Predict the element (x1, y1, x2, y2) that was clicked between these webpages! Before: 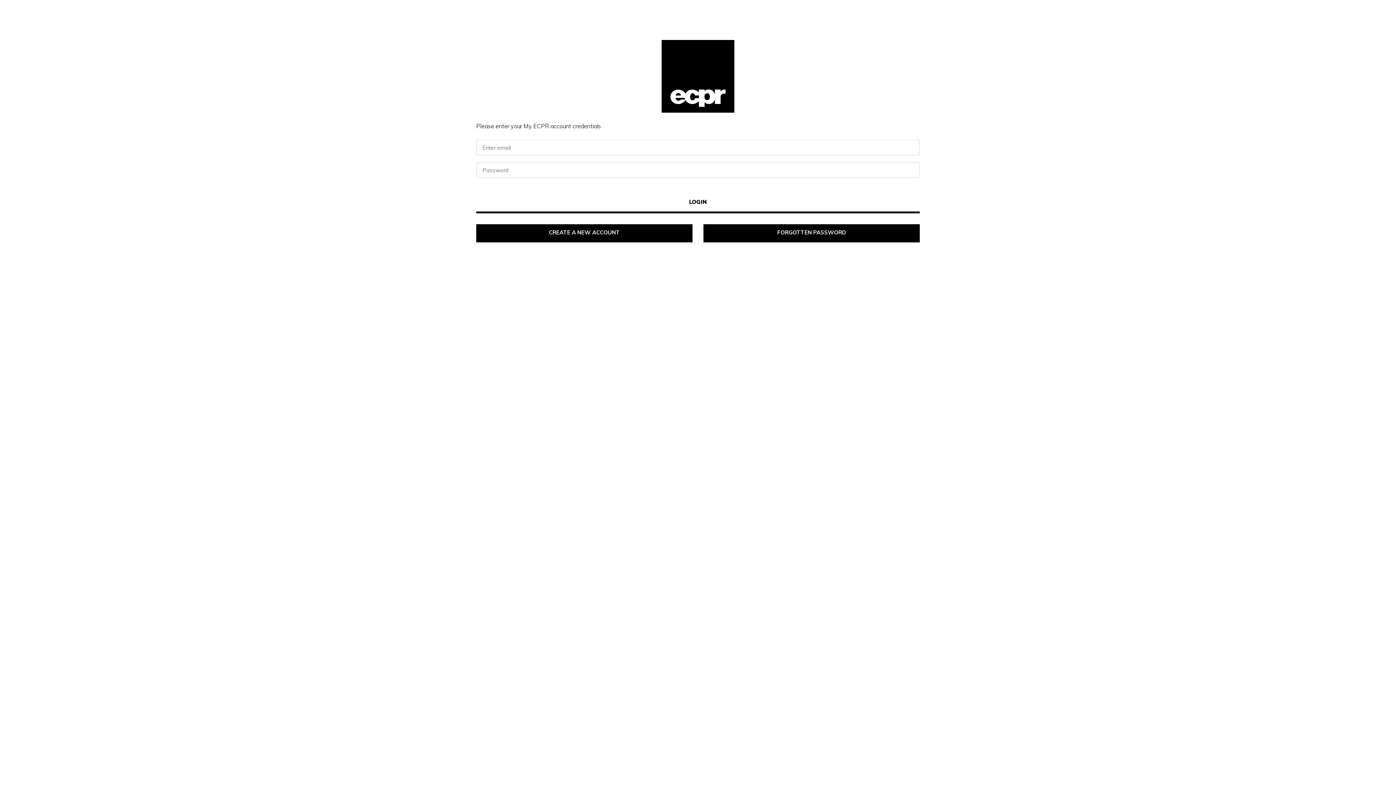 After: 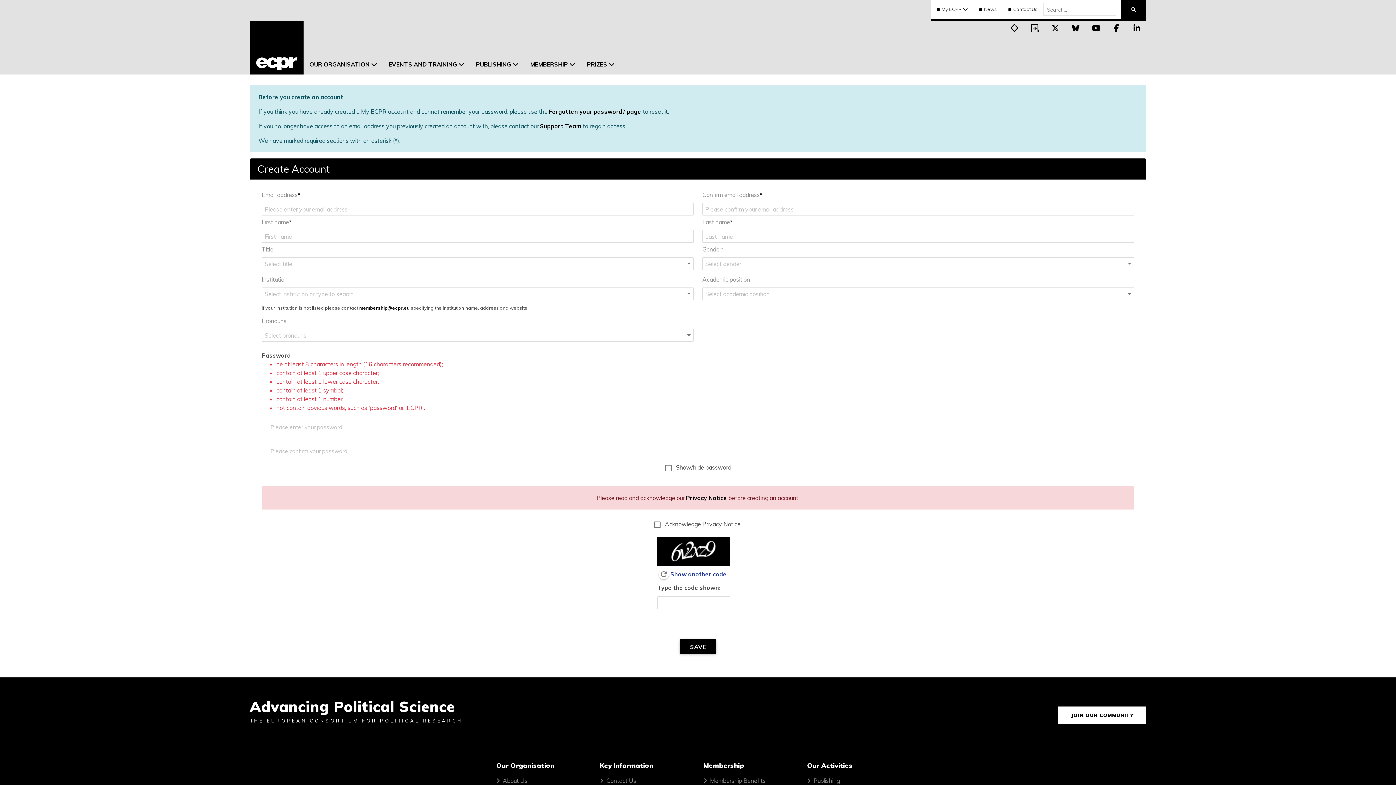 Action: bbox: (476, 224, 692, 242) label: CREATE A NEW ACCOUNT